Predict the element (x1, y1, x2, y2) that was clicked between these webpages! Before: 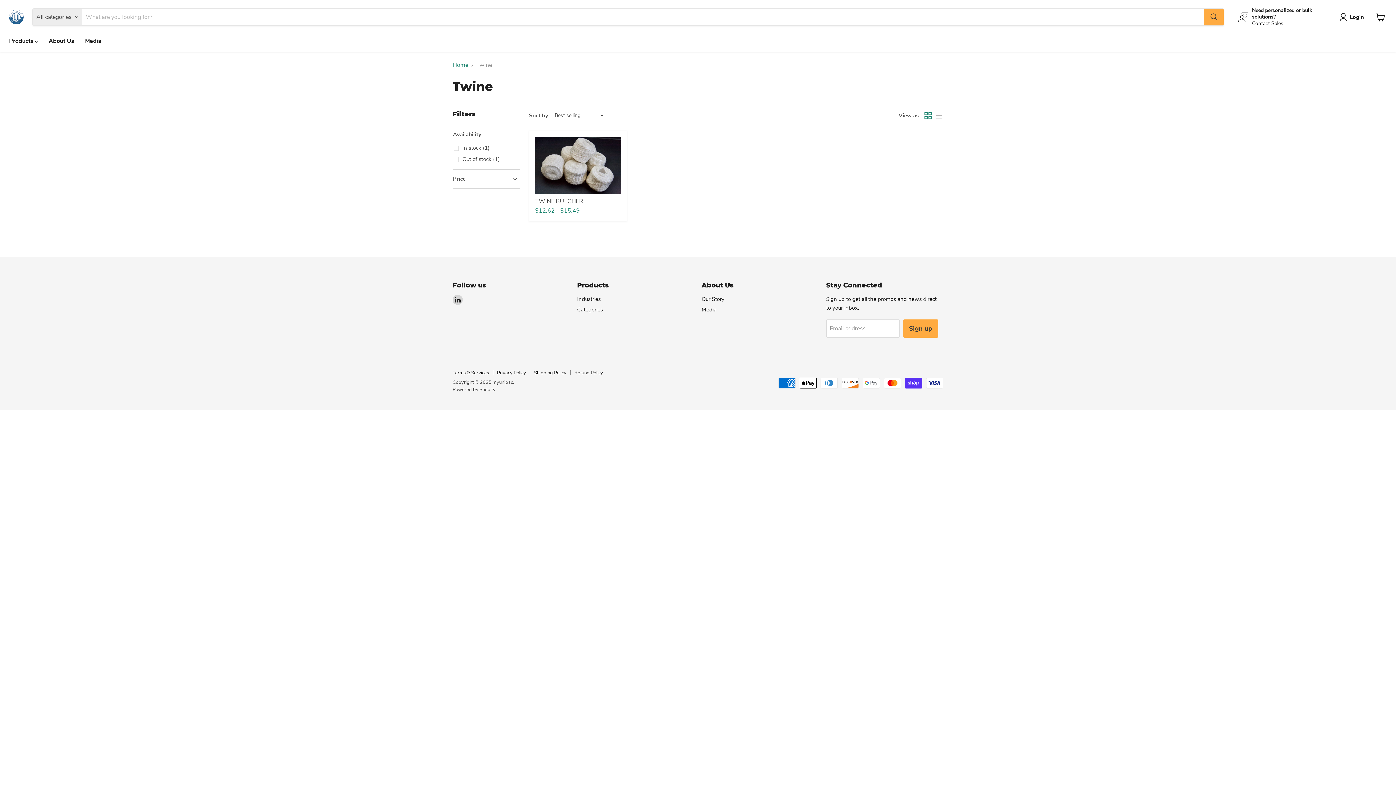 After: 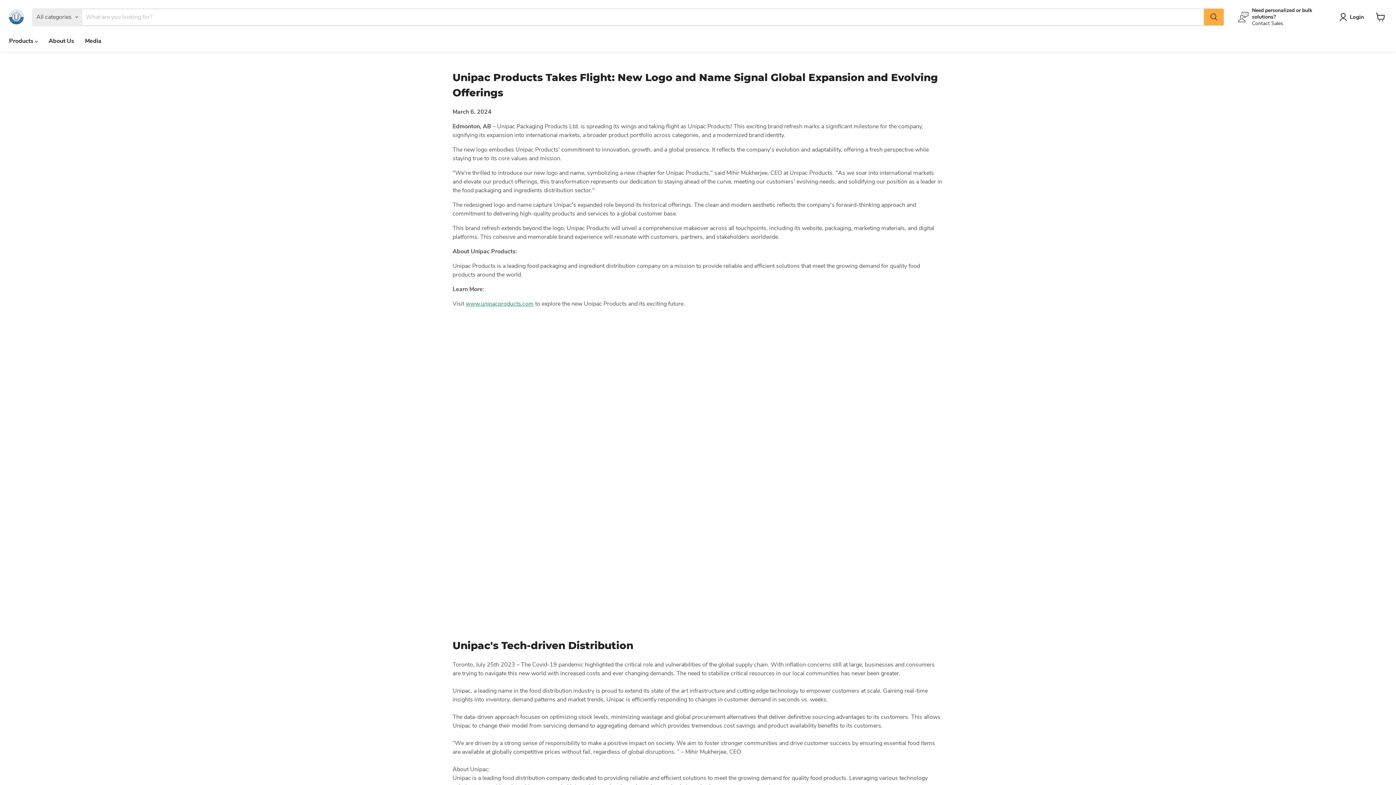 Action: label: Media bbox: (701, 306, 716, 313)